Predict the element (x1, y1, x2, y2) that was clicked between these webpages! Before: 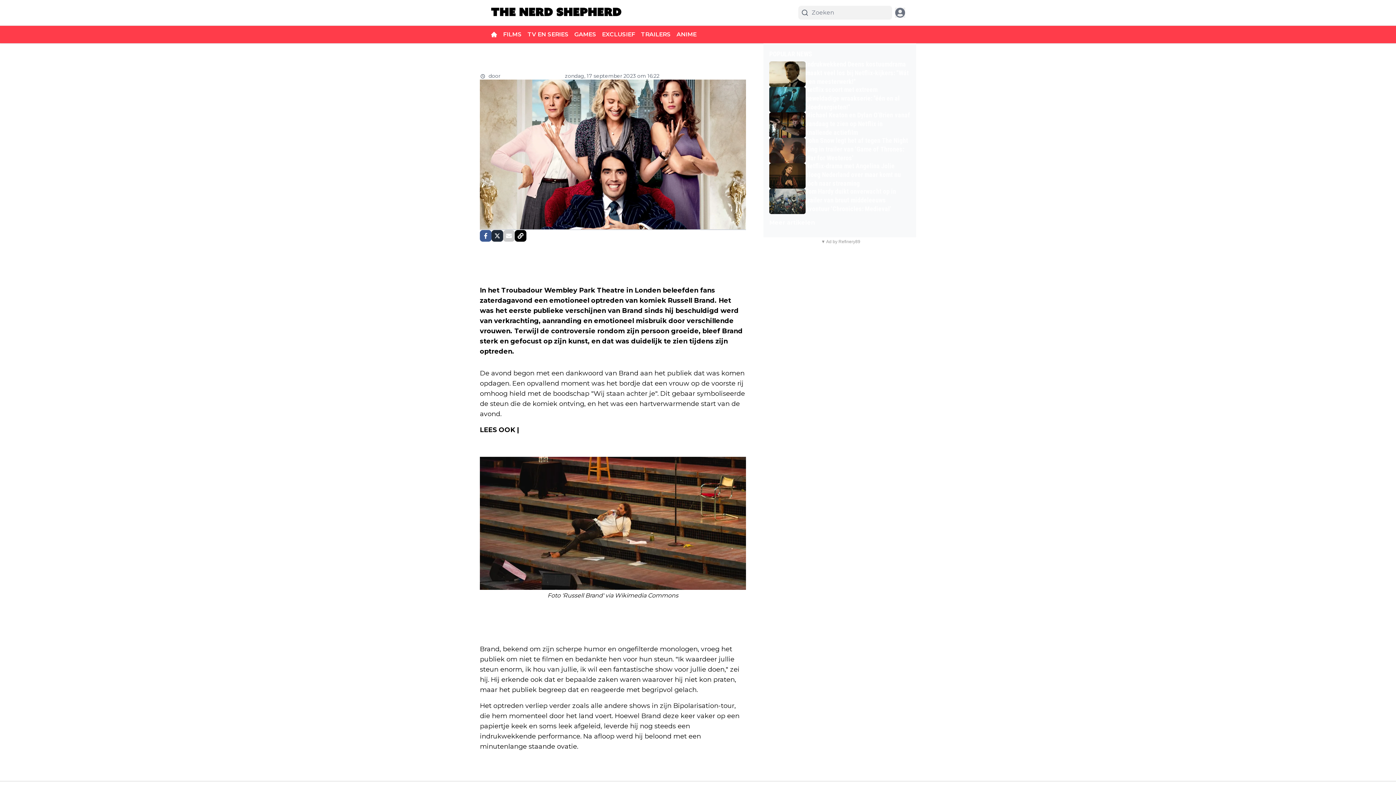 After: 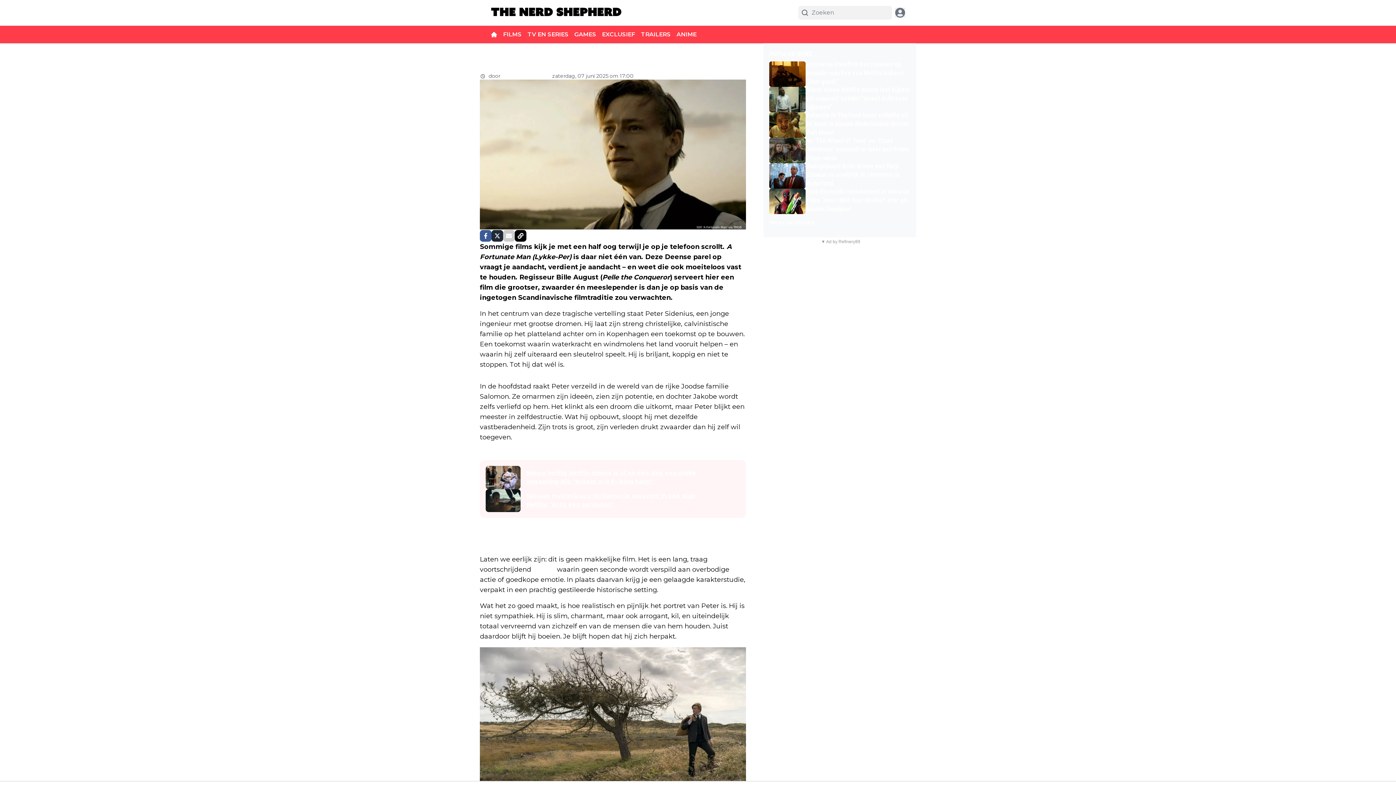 Action: bbox: (769, 61, 910, 86) label: Indrukwekkend Deens kostuumdrama maakt veel los bij Netflix-kijkers: "Wát een meesterwerk!"